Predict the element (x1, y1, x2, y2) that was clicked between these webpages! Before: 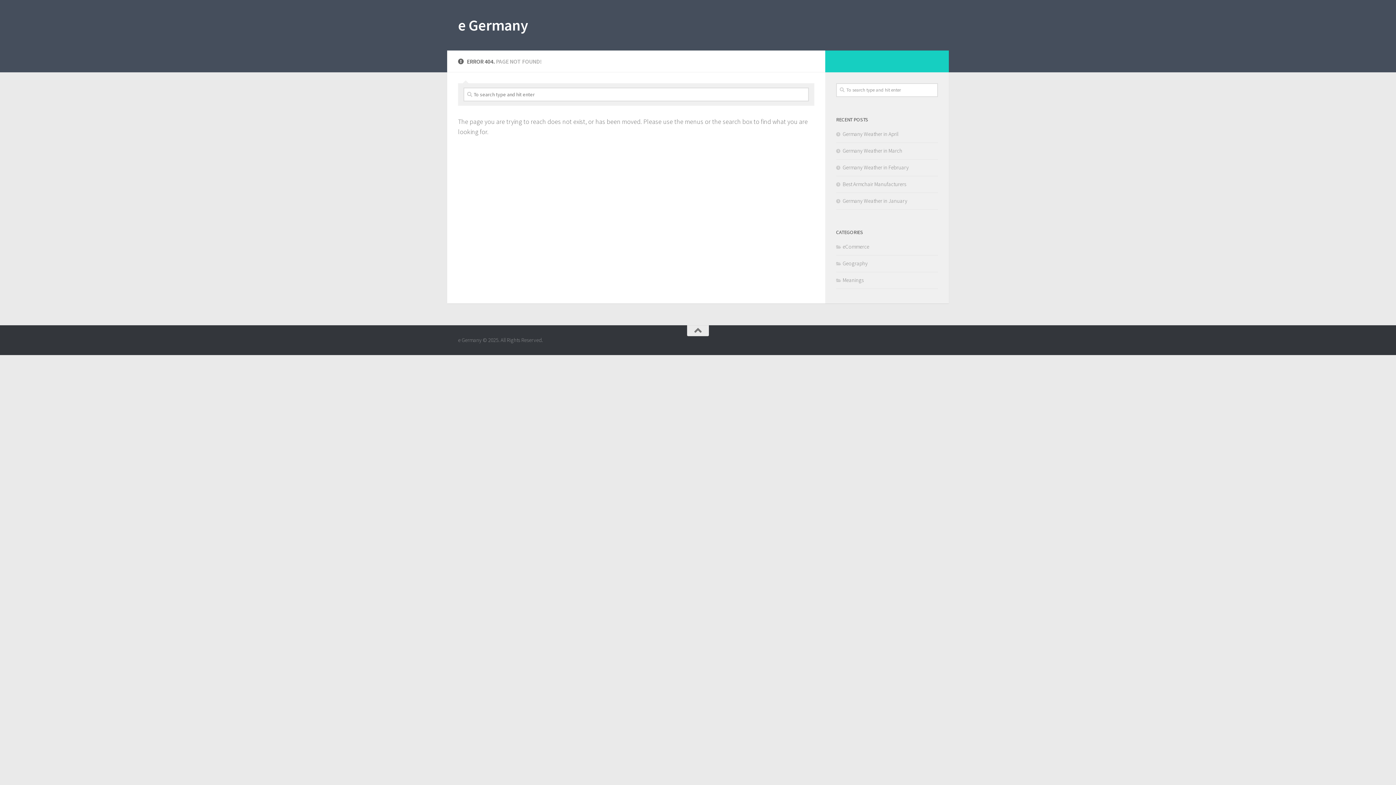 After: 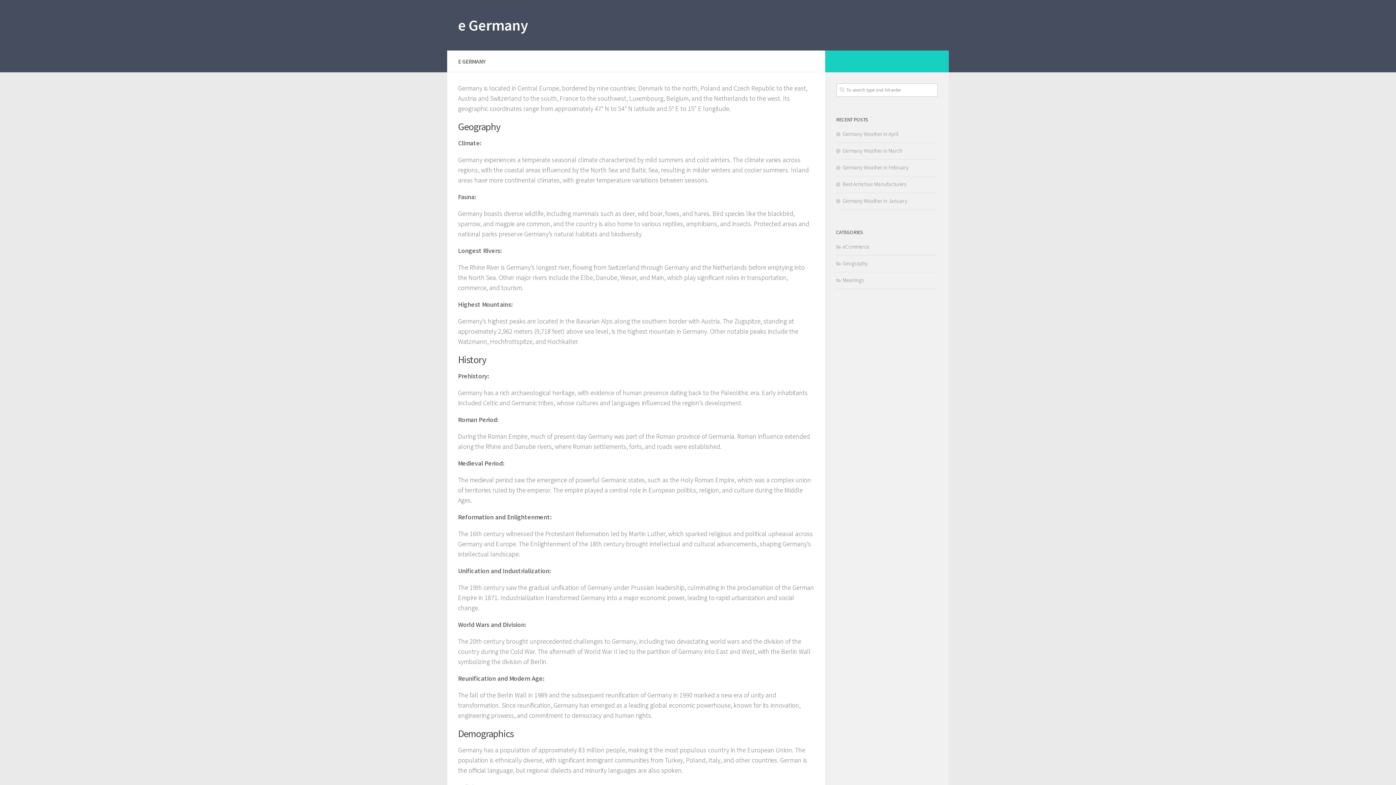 Action: bbox: (458, 14, 528, 36) label: e Germany